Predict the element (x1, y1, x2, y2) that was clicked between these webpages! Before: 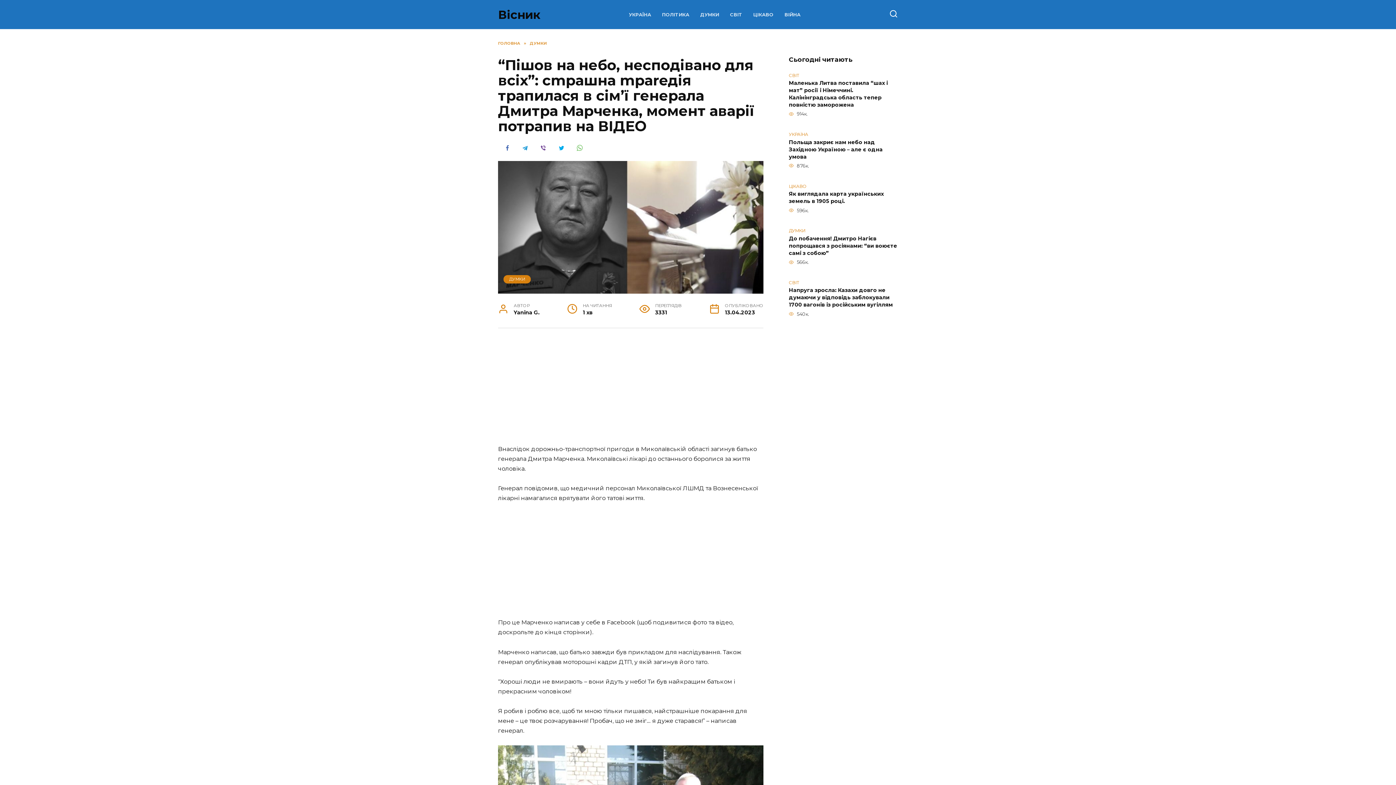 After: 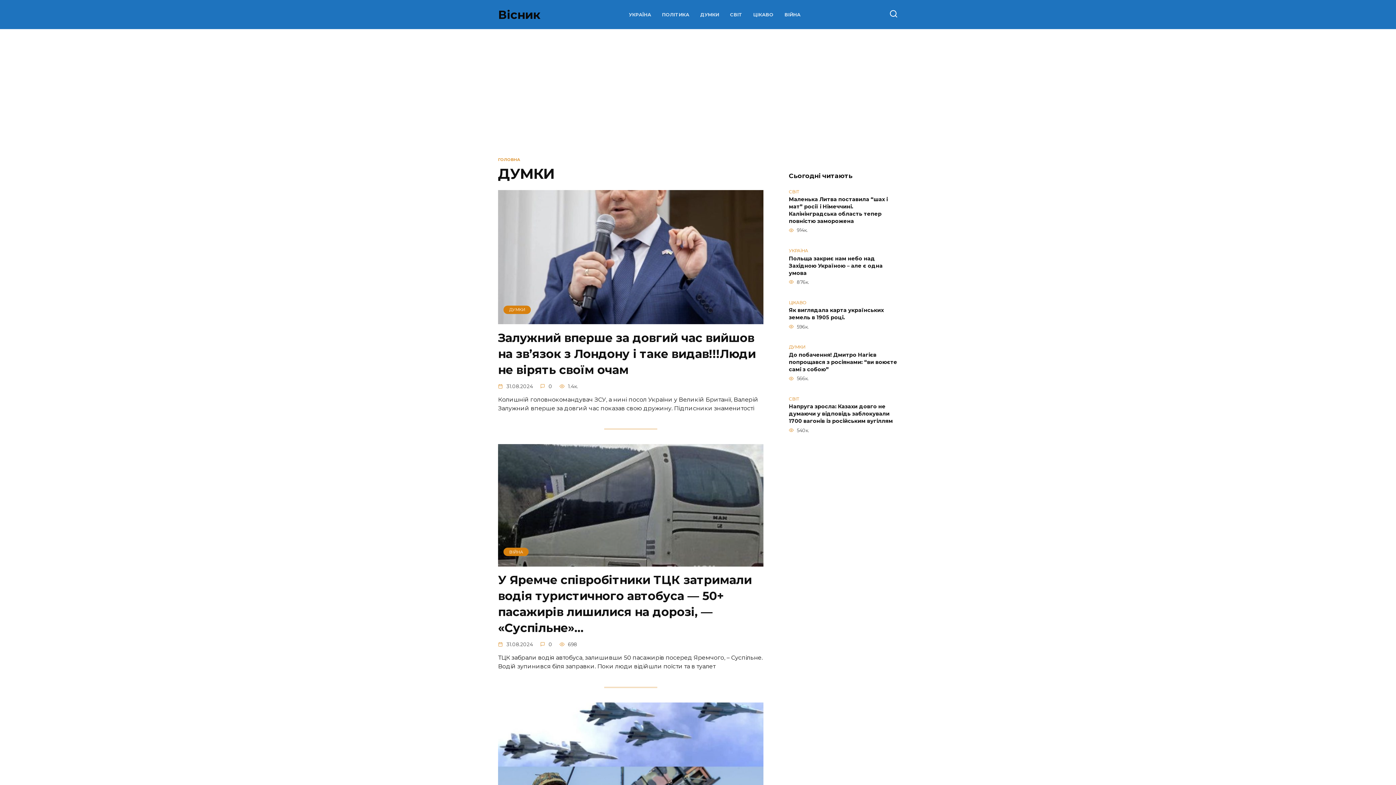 Action: label: ДУМКИ bbox: (529, 40, 546, 45)